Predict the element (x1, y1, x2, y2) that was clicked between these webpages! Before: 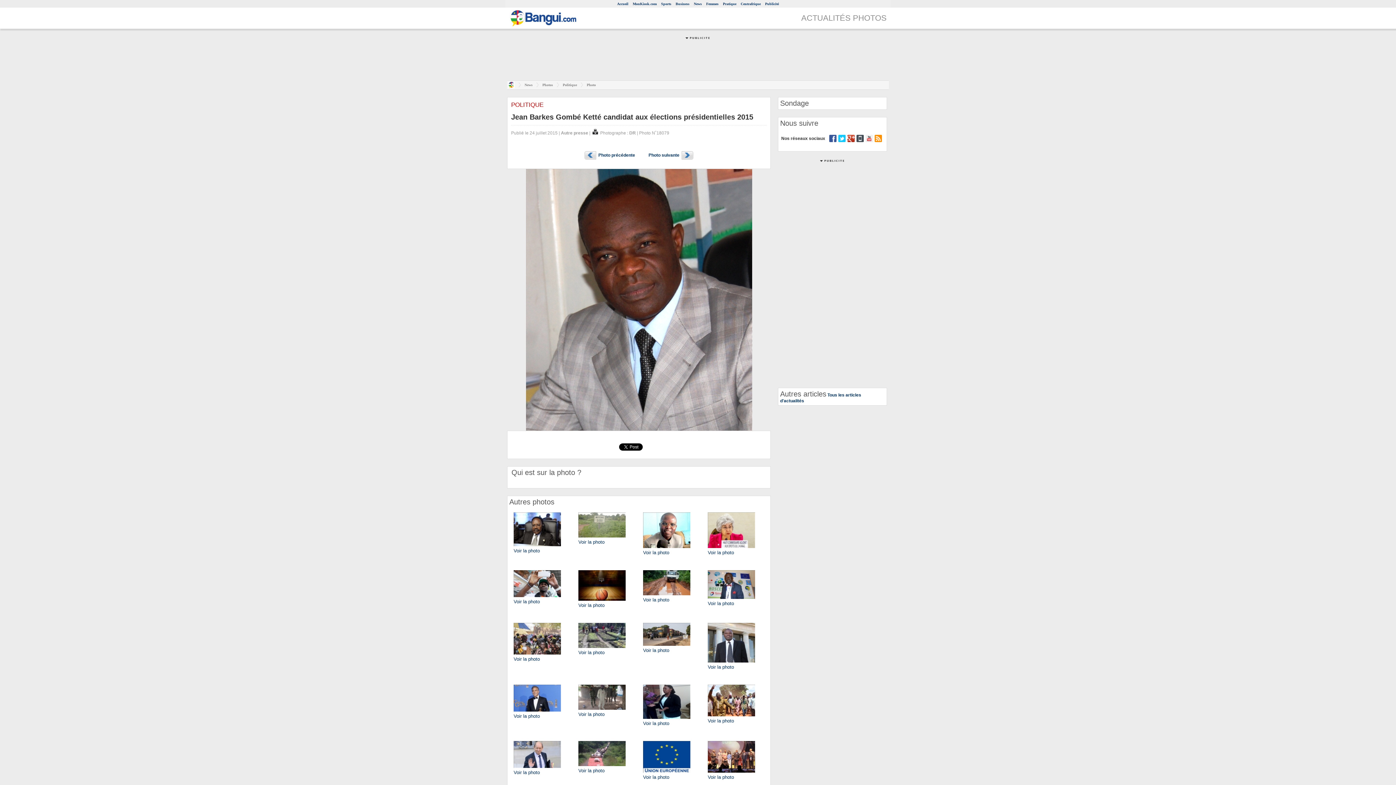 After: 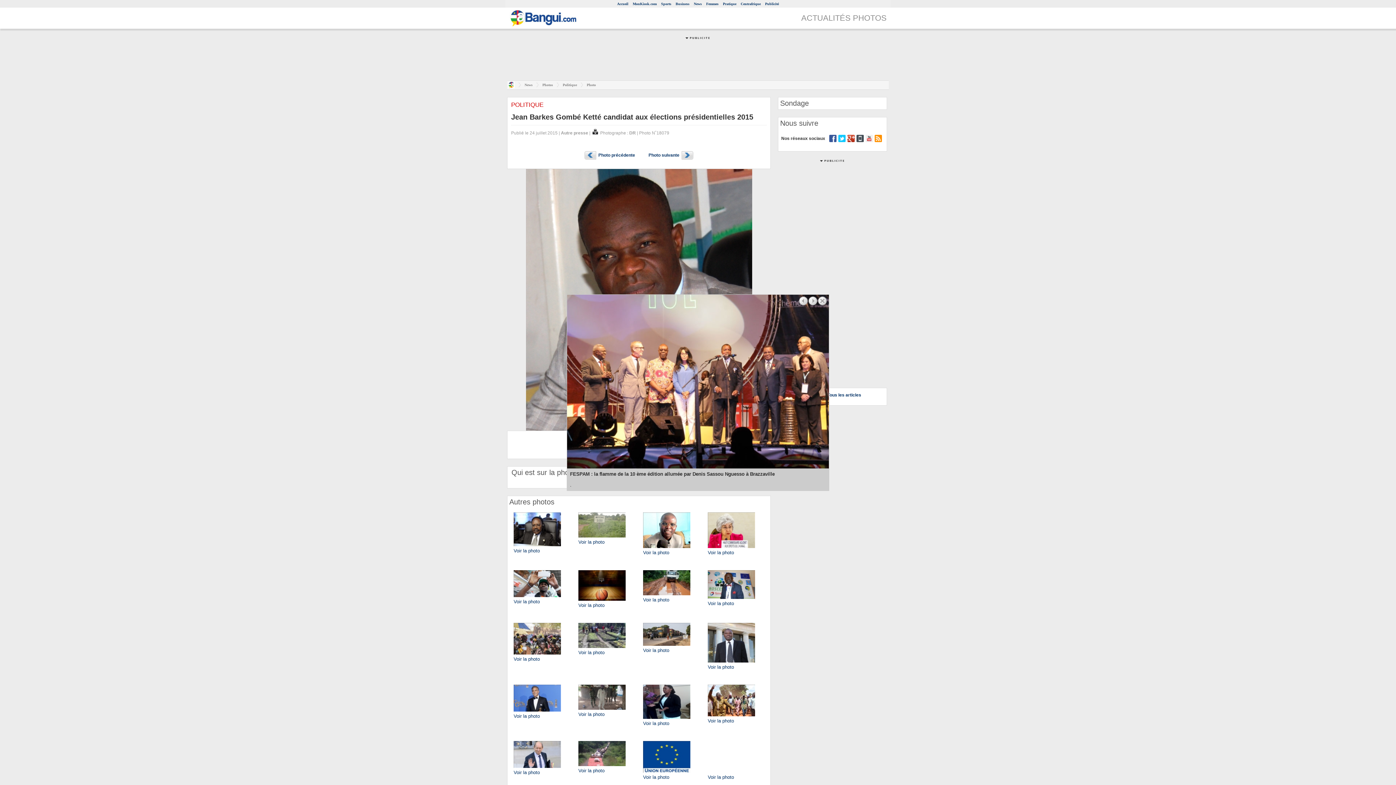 Action: bbox: (708, 770, 755, 776)